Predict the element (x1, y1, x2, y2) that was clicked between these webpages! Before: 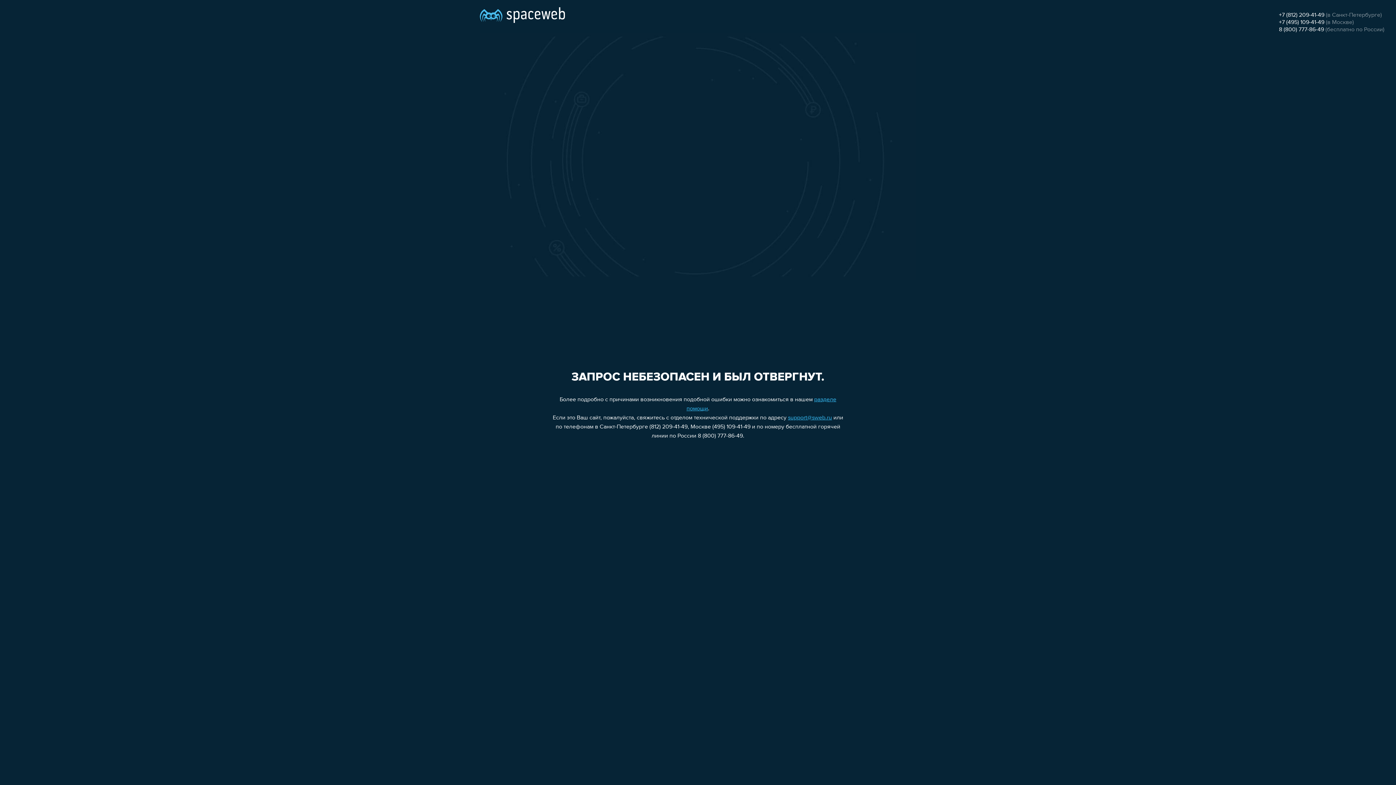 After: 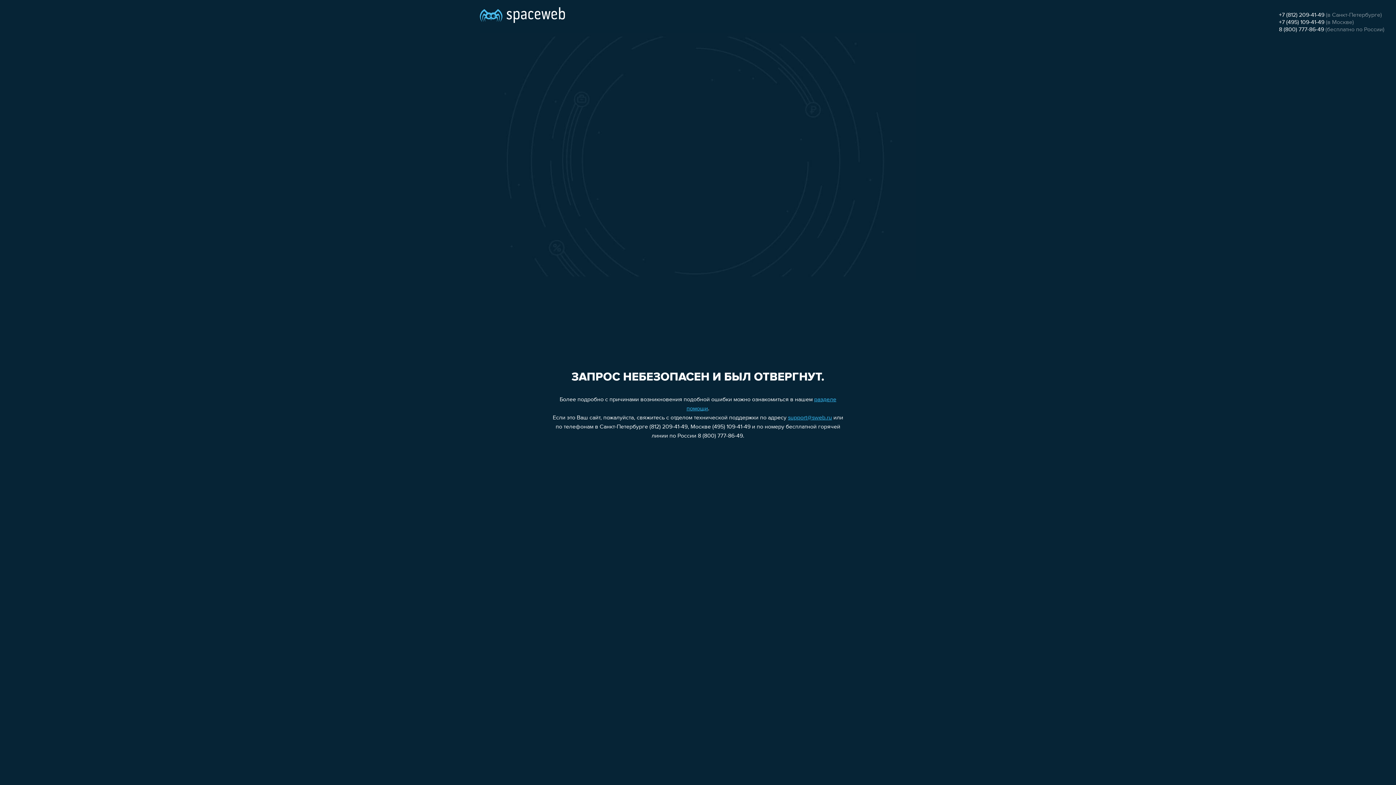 Action: label: 8 (800) 777-86-49 bbox: (1279, 26, 1324, 32)